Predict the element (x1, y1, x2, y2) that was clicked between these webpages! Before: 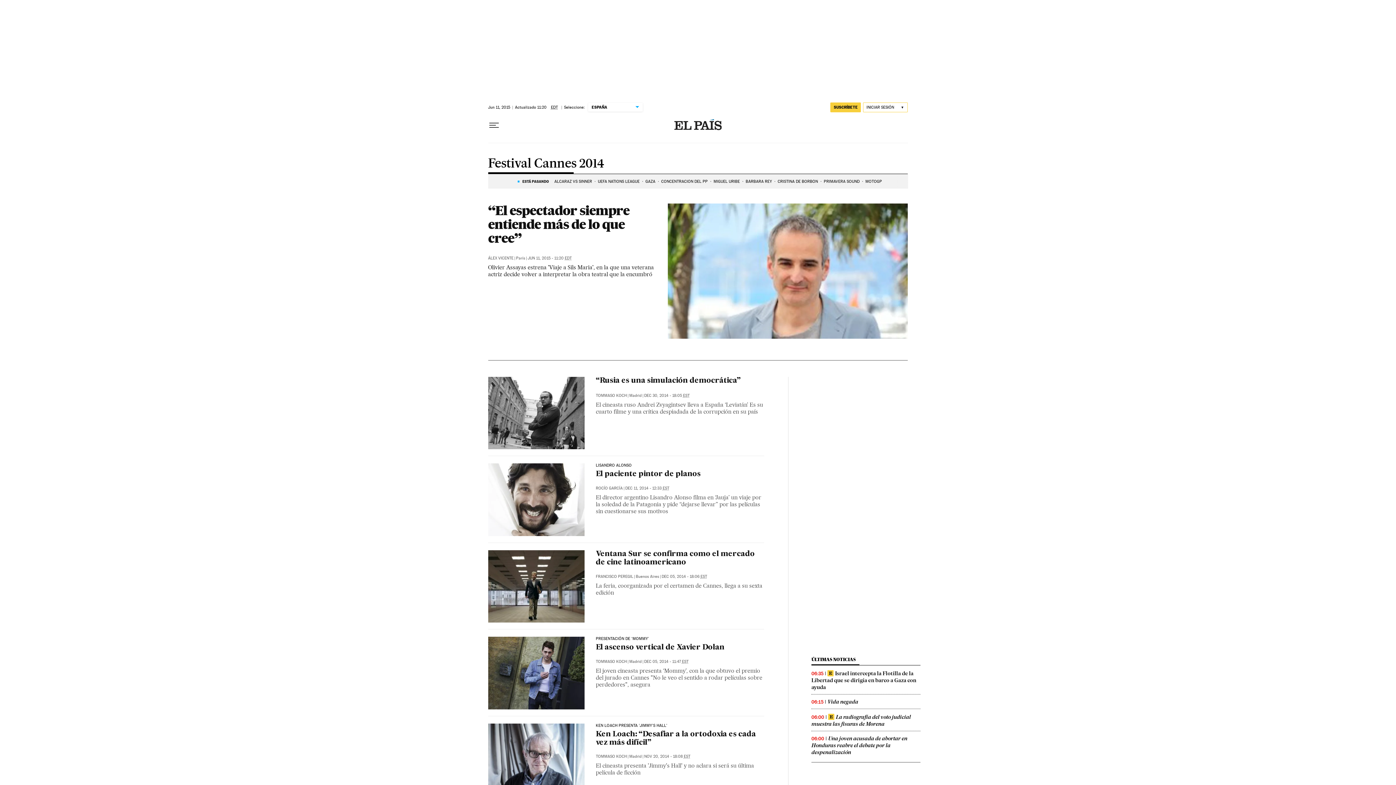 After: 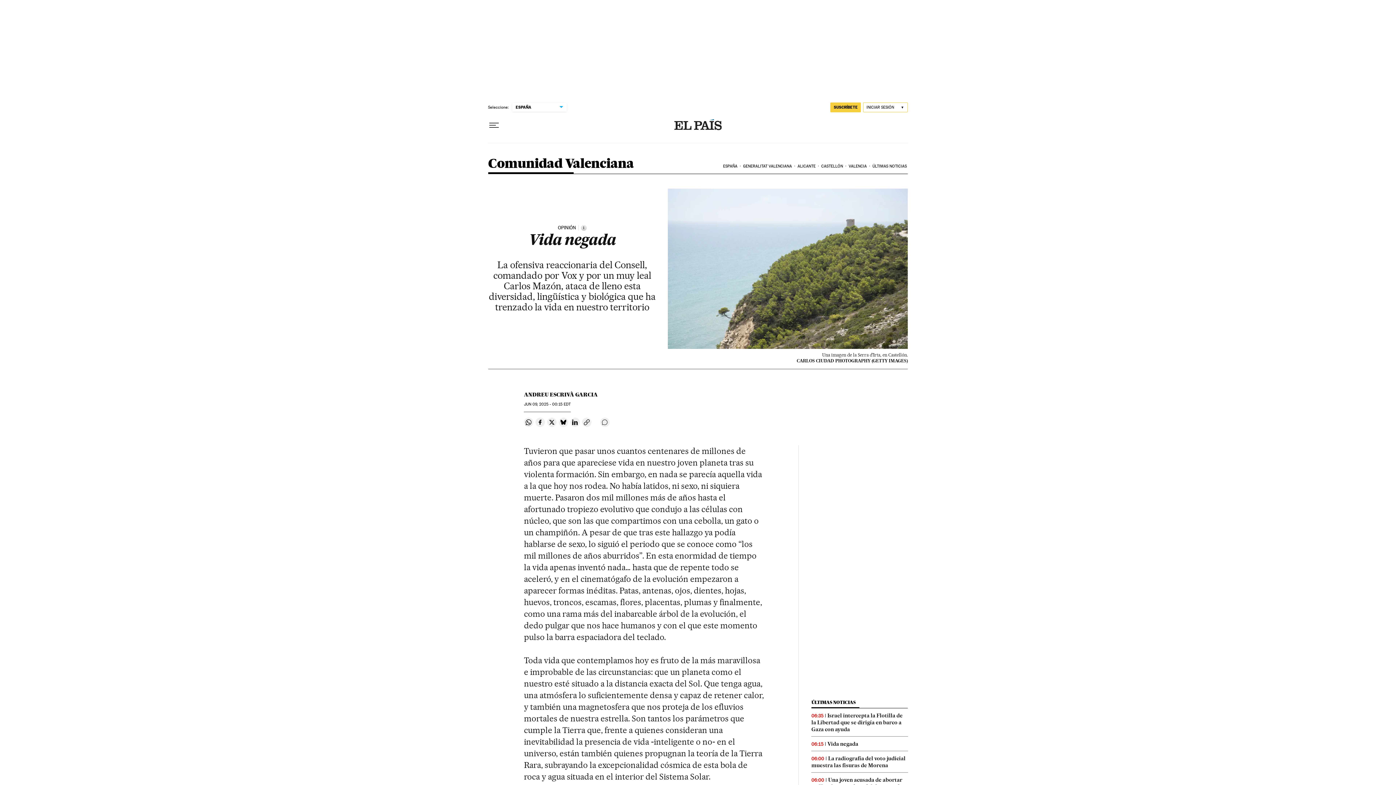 Action: label: Vida negada bbox: (827, 698, 858, 705)